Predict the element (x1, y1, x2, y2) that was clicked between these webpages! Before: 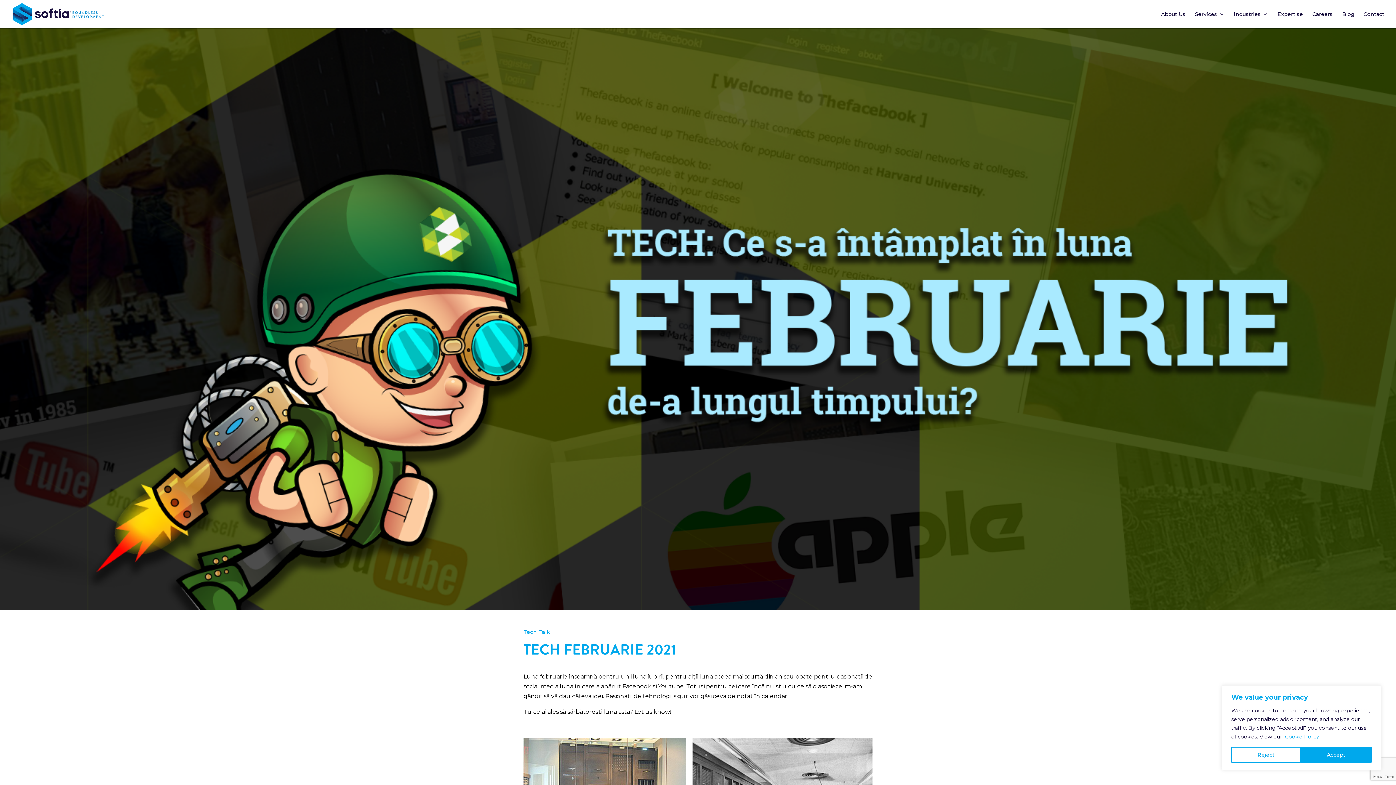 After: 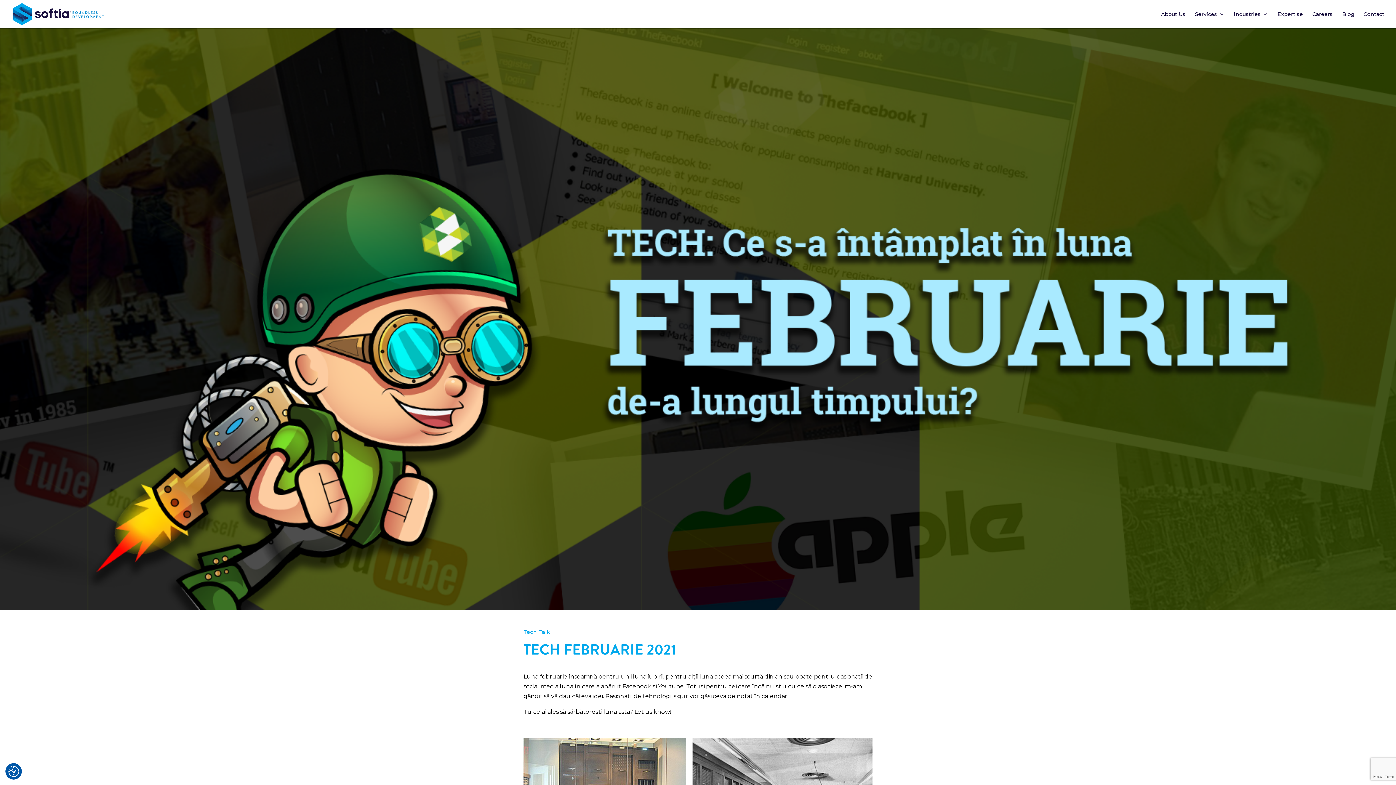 Action: bbox: (1231, 747, 1301, 763) label: Reject